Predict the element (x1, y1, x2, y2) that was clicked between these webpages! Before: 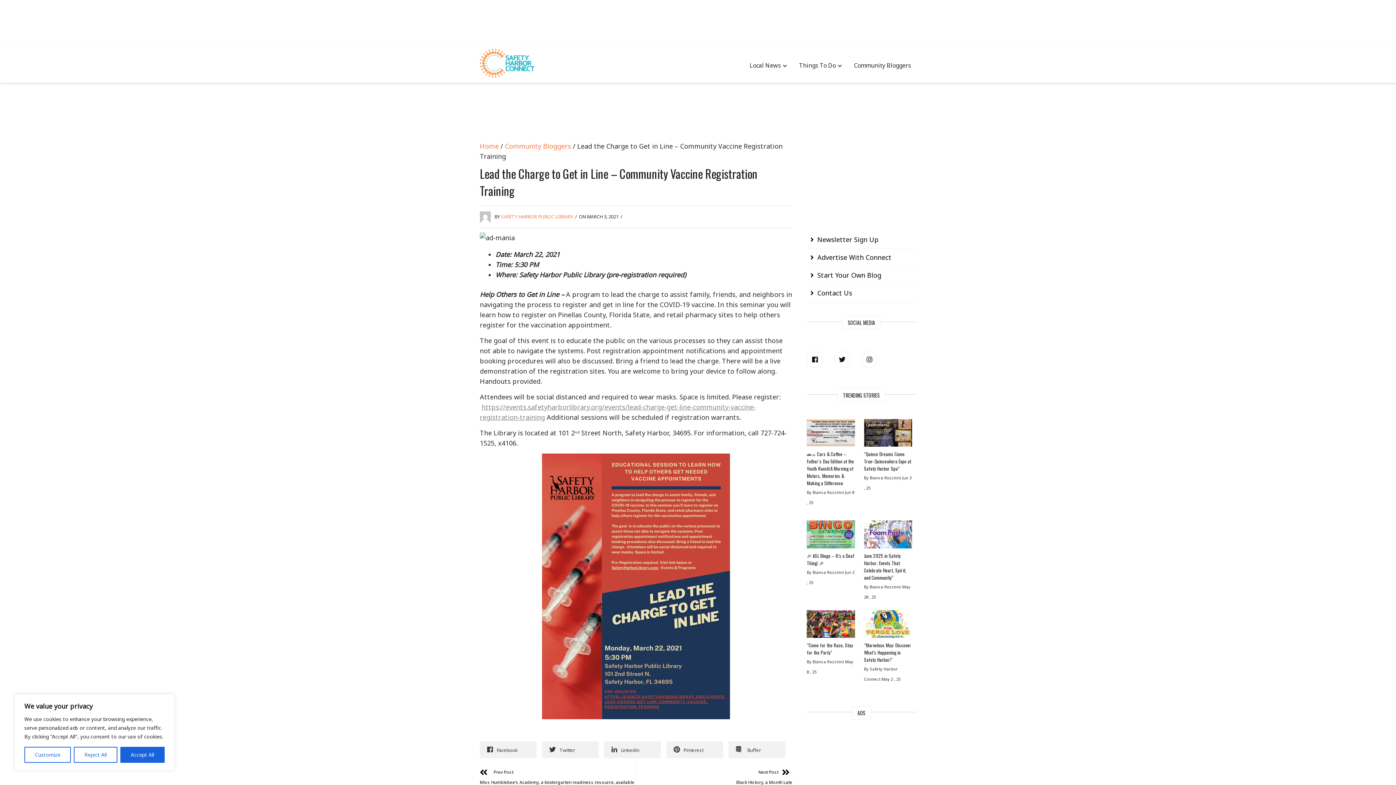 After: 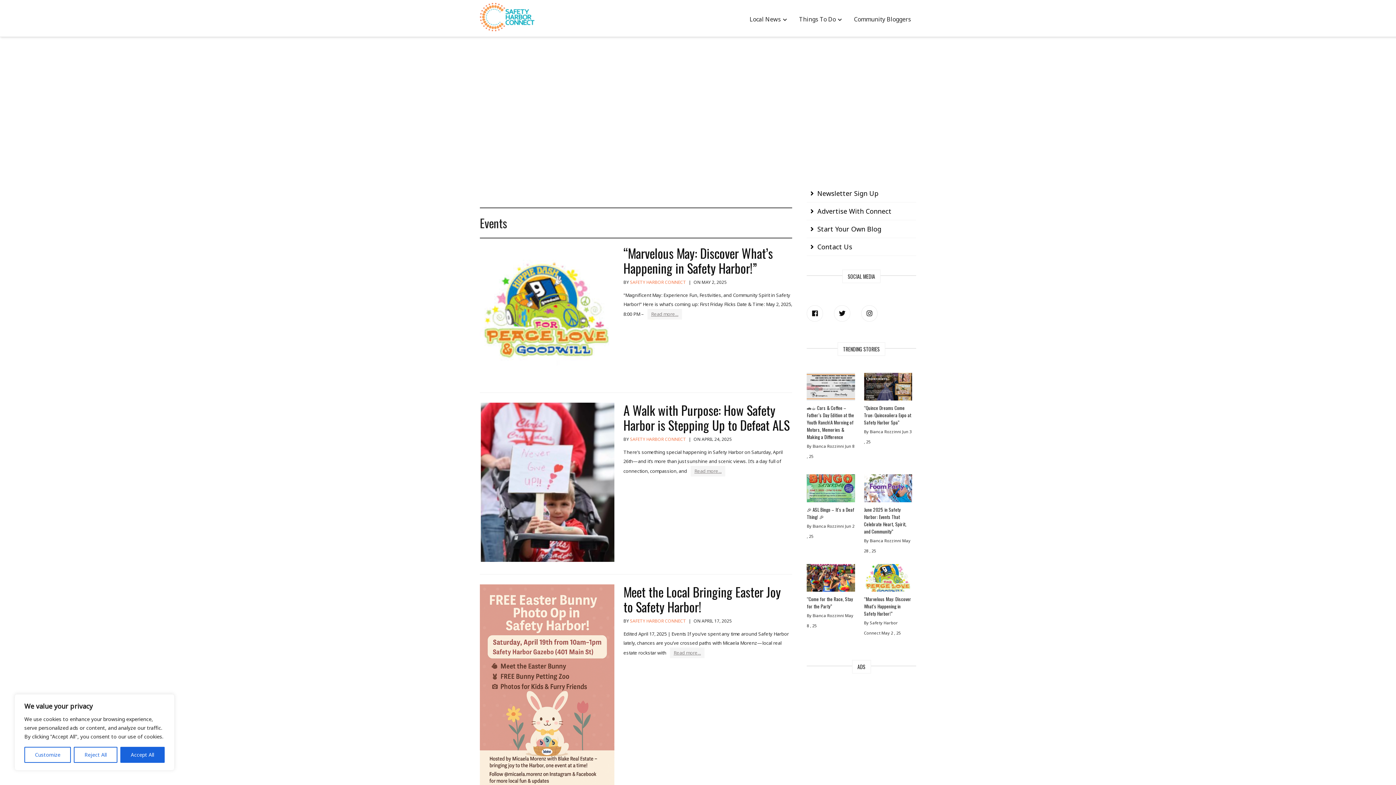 Action: label: Things To Do bbox: (794, 53, 847, 78)